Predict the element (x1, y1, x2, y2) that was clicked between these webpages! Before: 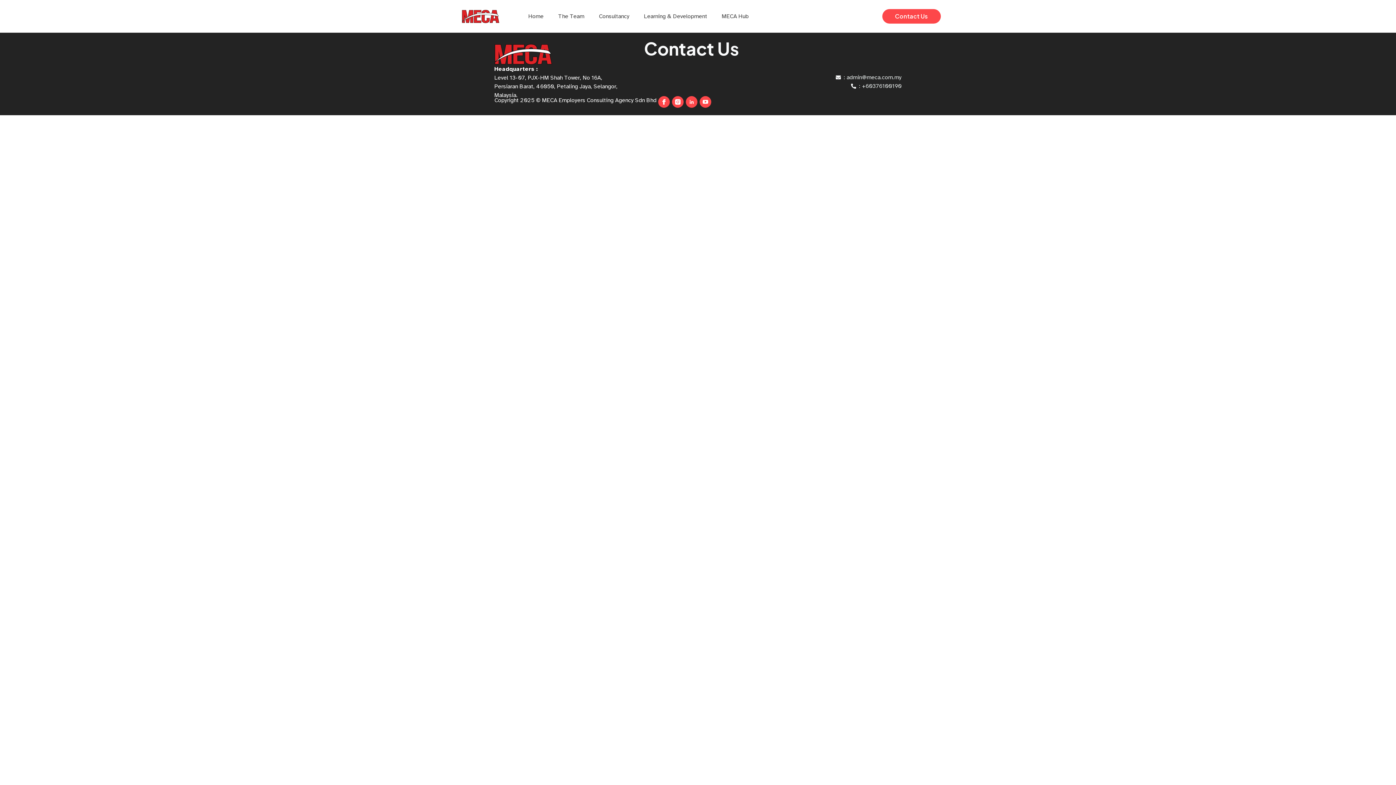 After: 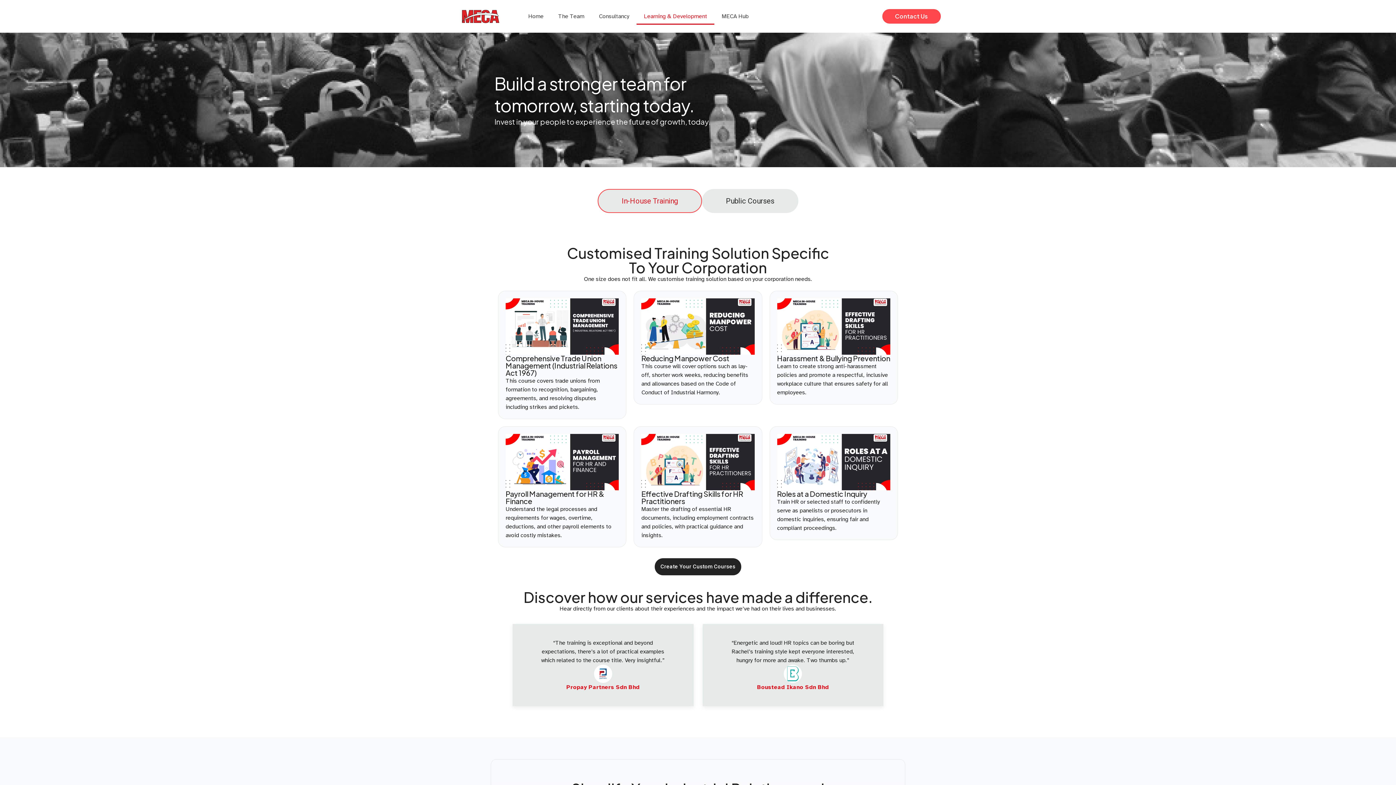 Action: label: Learning & Development bbox: (636, 8, 714, 24)